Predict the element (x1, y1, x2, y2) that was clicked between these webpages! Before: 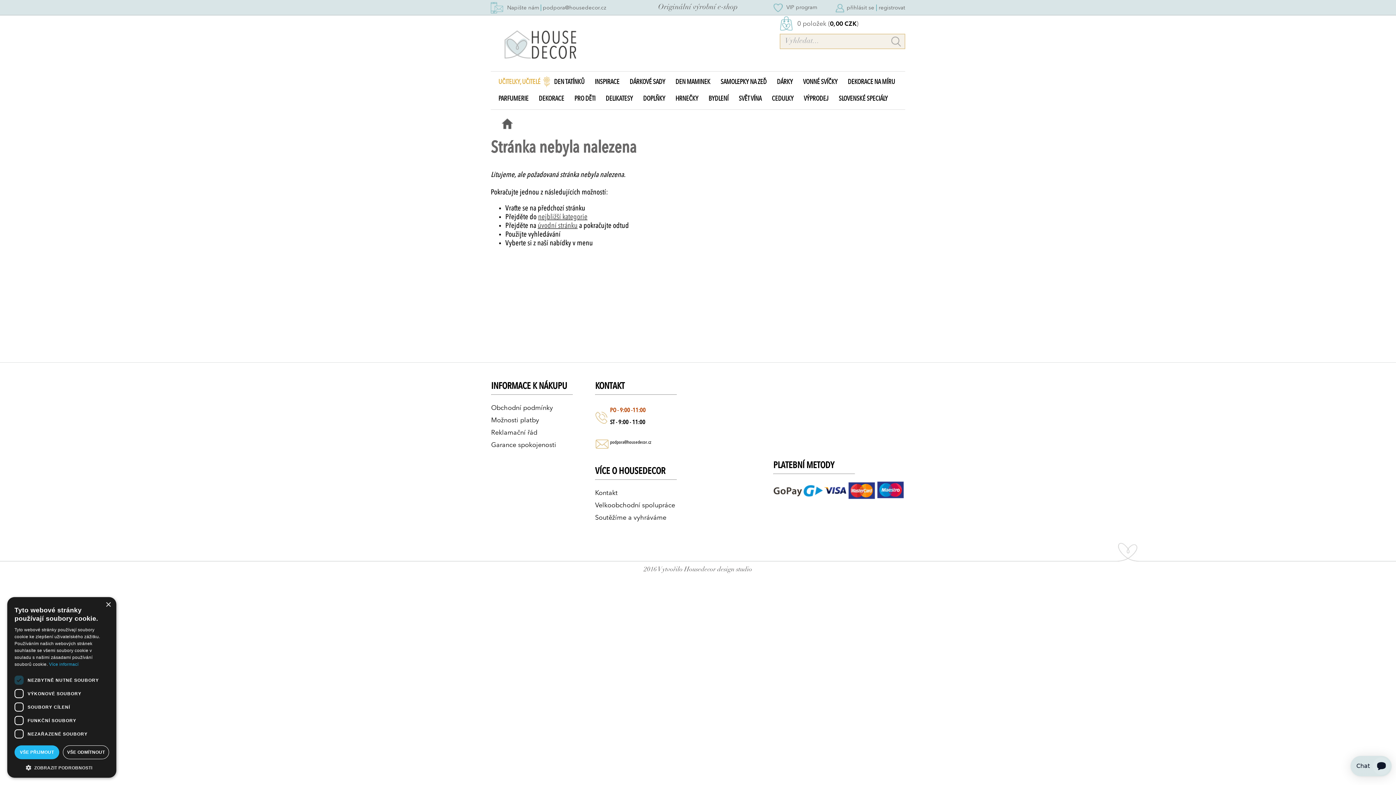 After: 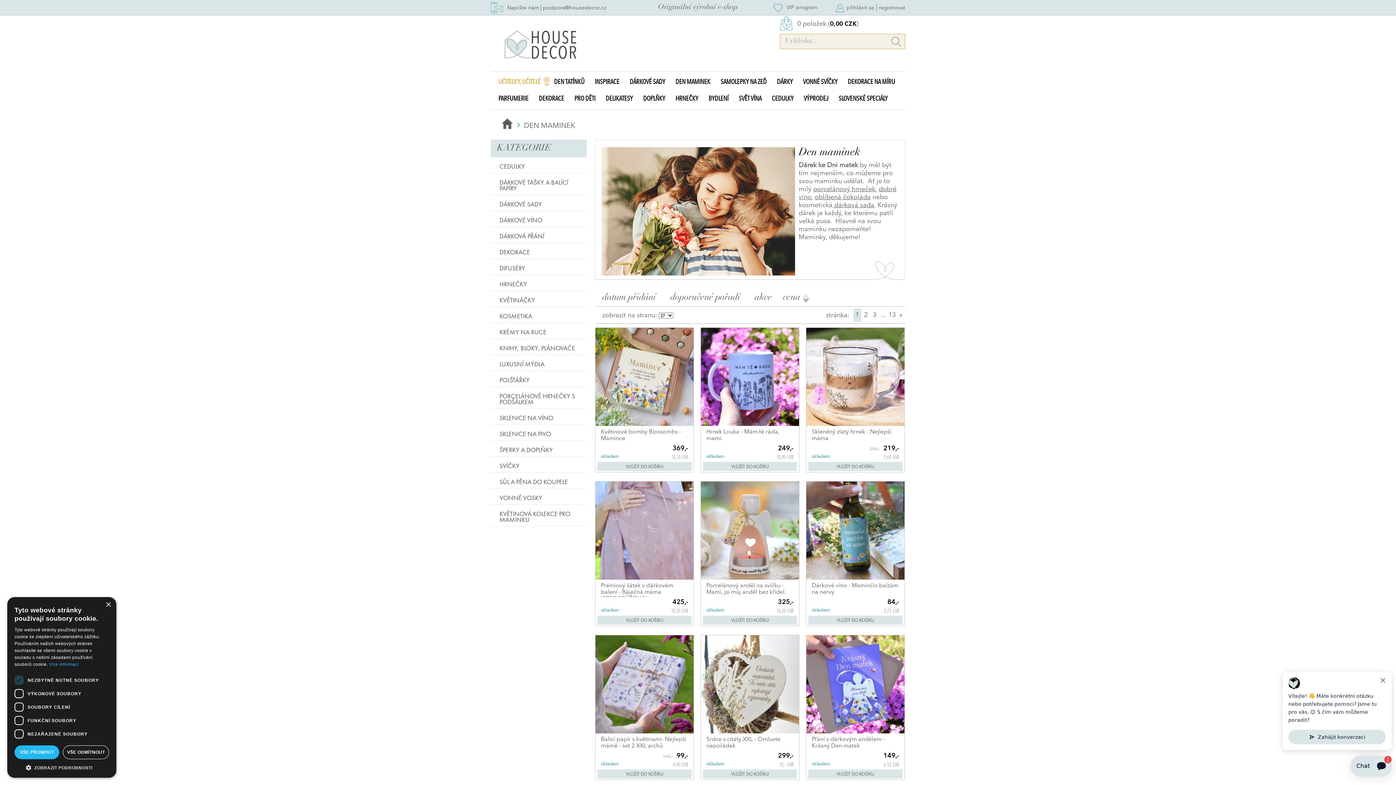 Action: bbox: (670, 73, 715, 90) label: DEN MAMINEK